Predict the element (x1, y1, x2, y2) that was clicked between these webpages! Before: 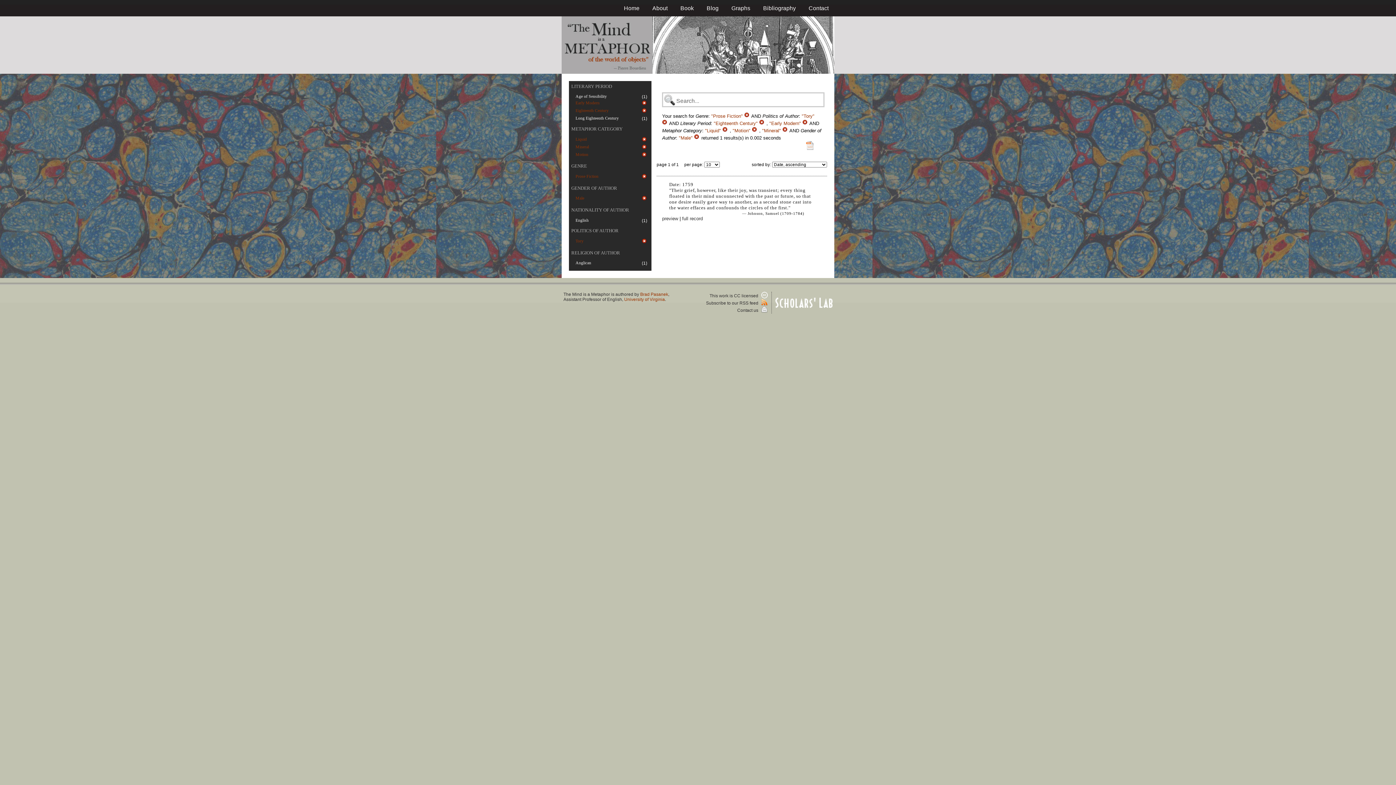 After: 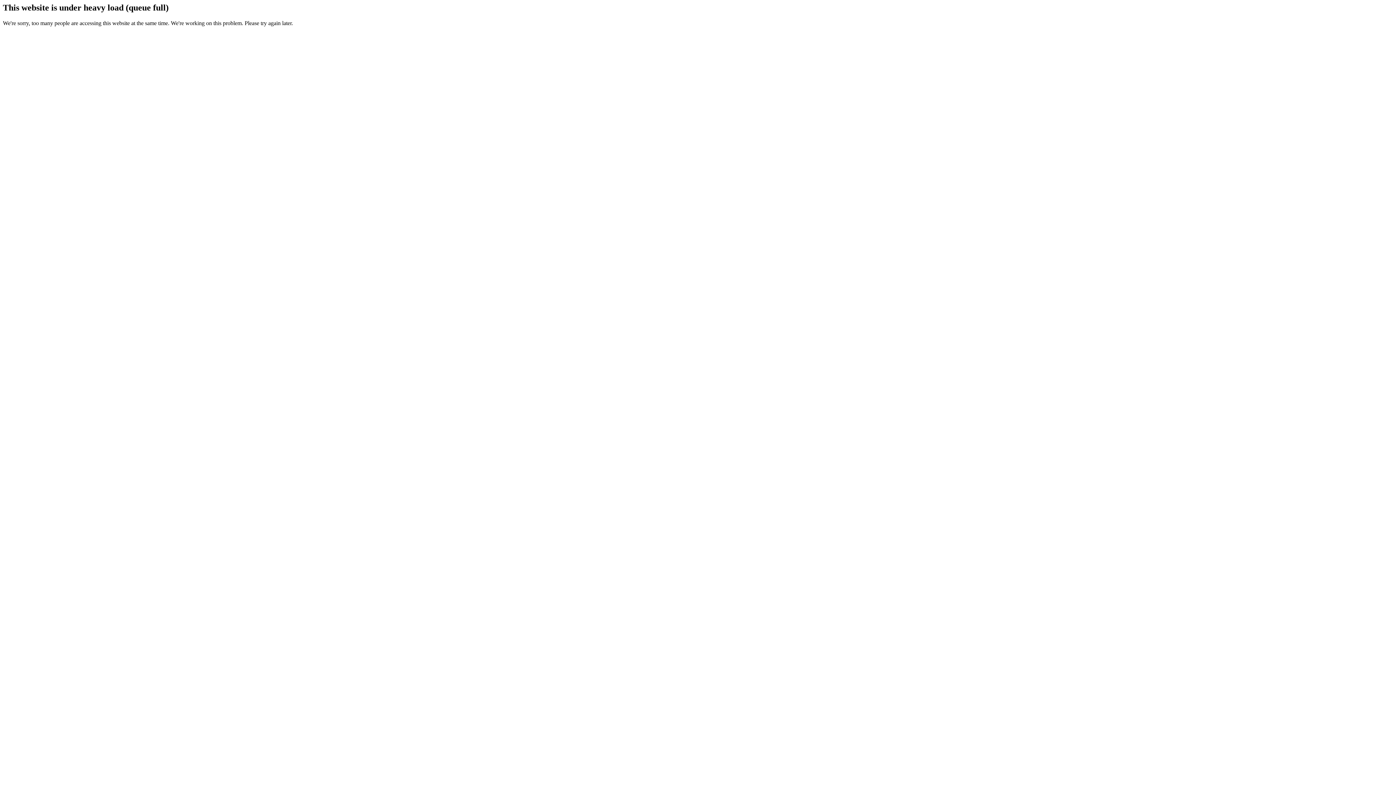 Action: bbox: (641, 175, 647, 179)